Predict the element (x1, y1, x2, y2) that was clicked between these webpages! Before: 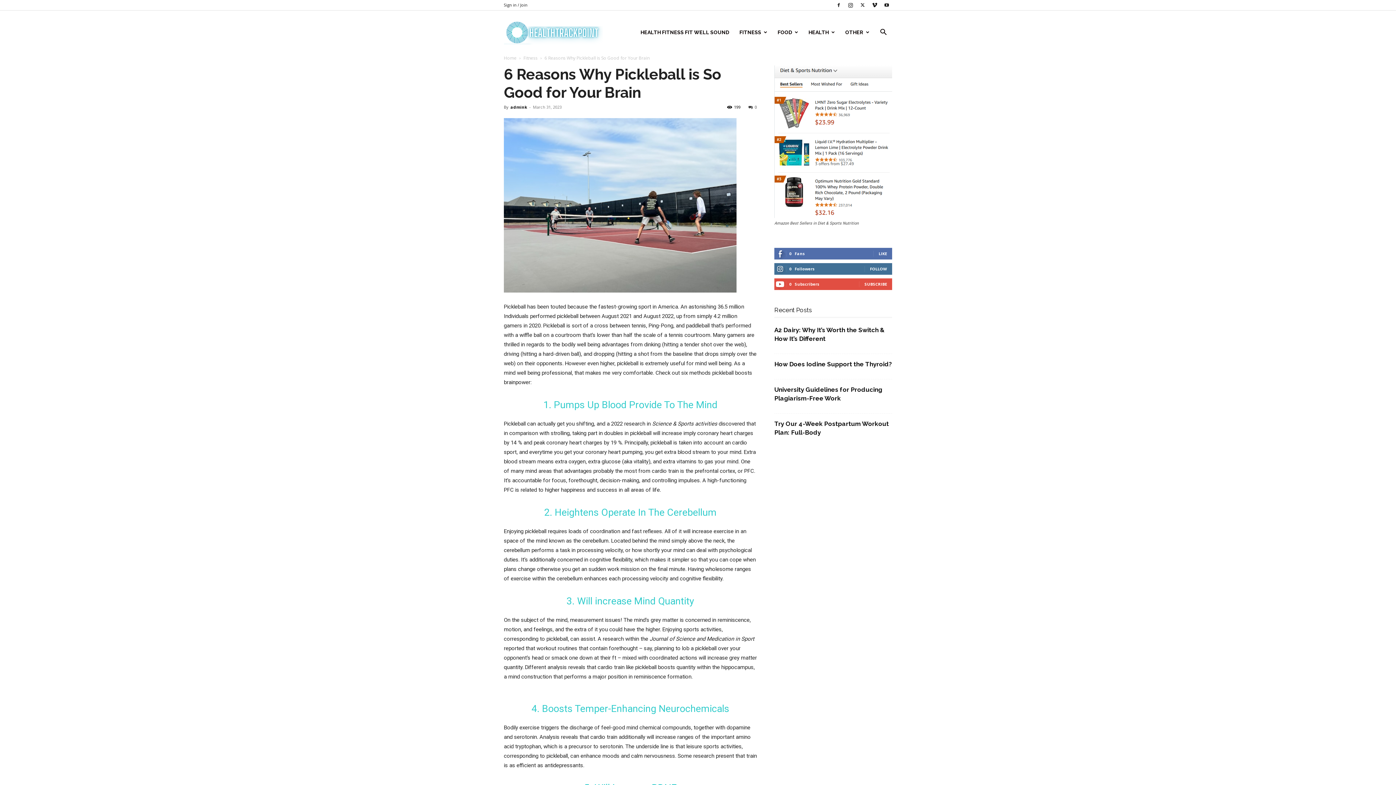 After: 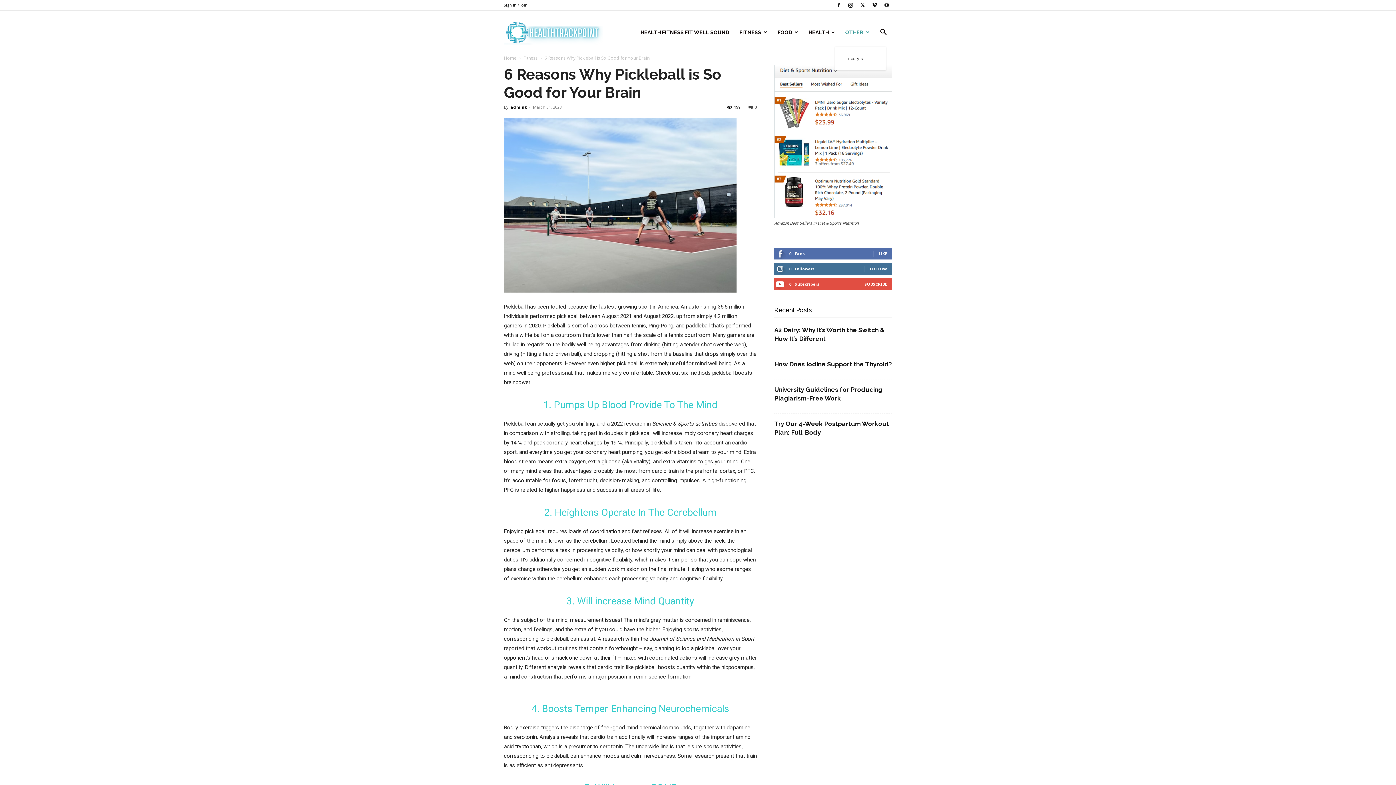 Action: label: OTHER bbox: (840, 17, 874, 46)